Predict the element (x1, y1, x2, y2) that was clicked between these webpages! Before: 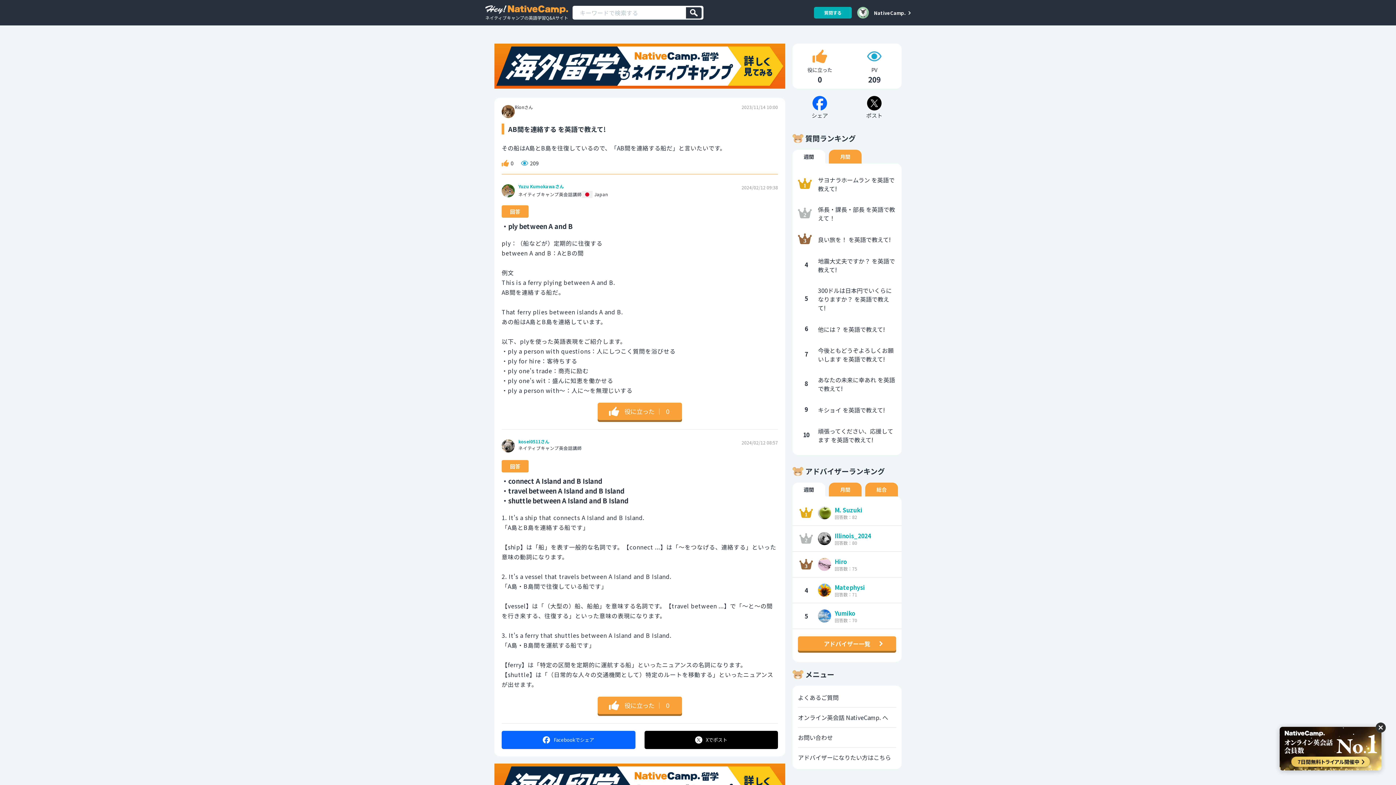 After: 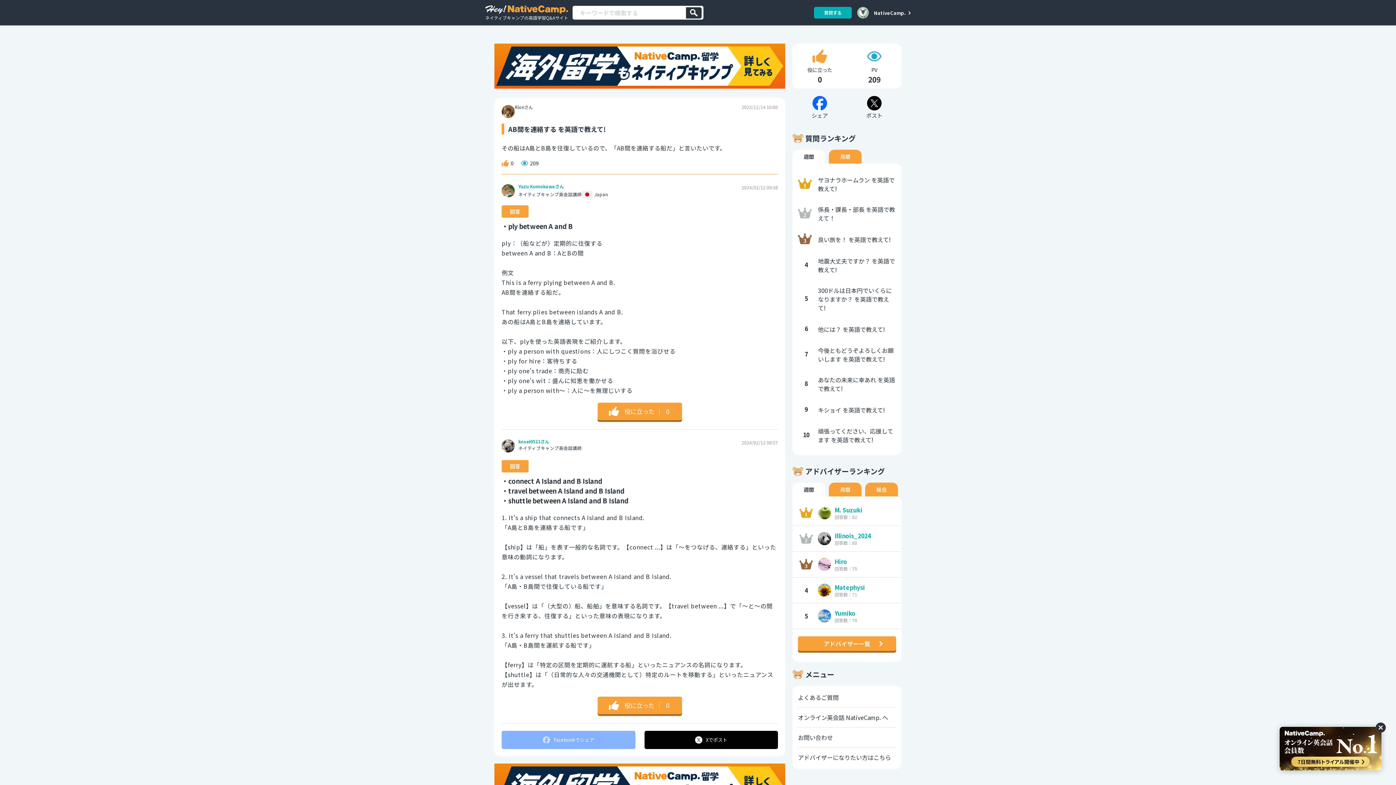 Action: bbox: (501, 731, 635, 749) label: Facebookで
シェア